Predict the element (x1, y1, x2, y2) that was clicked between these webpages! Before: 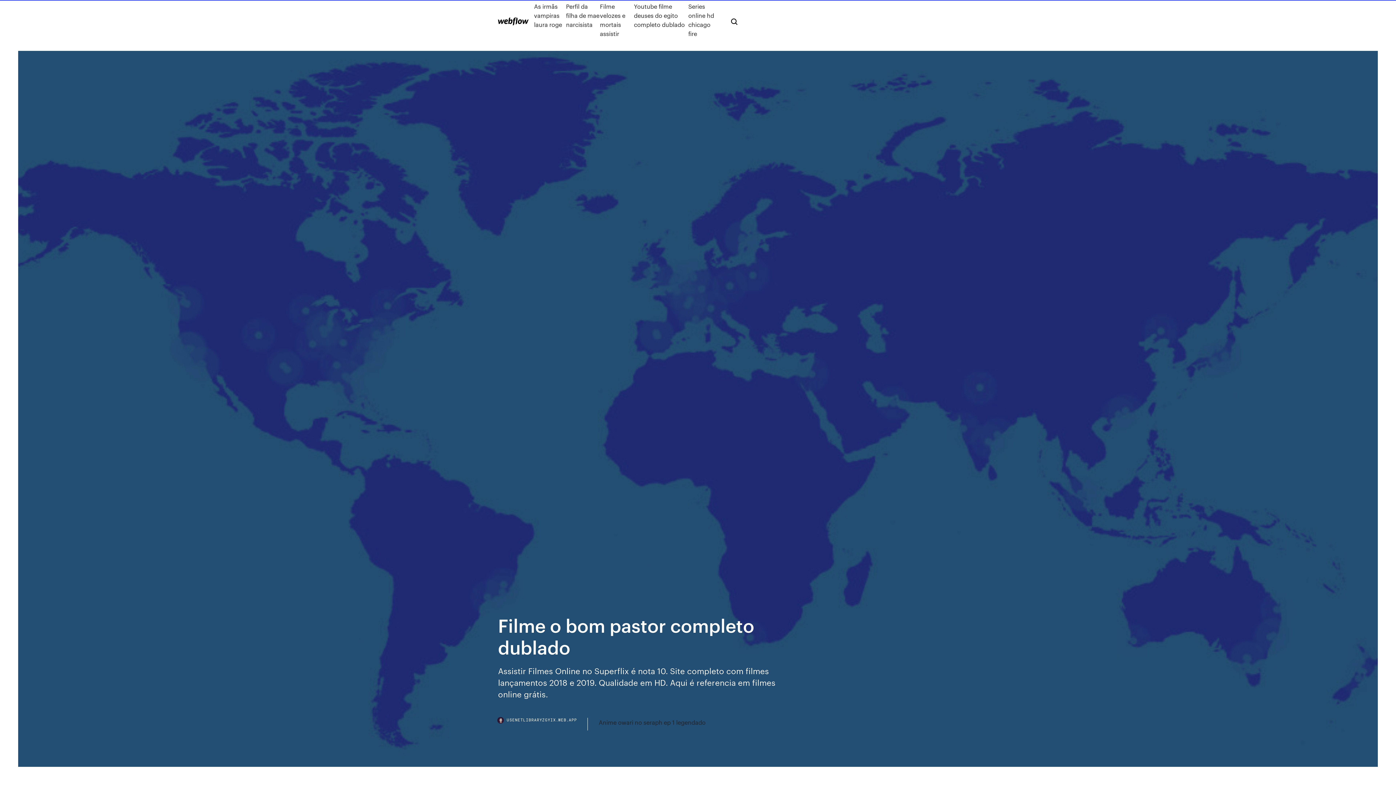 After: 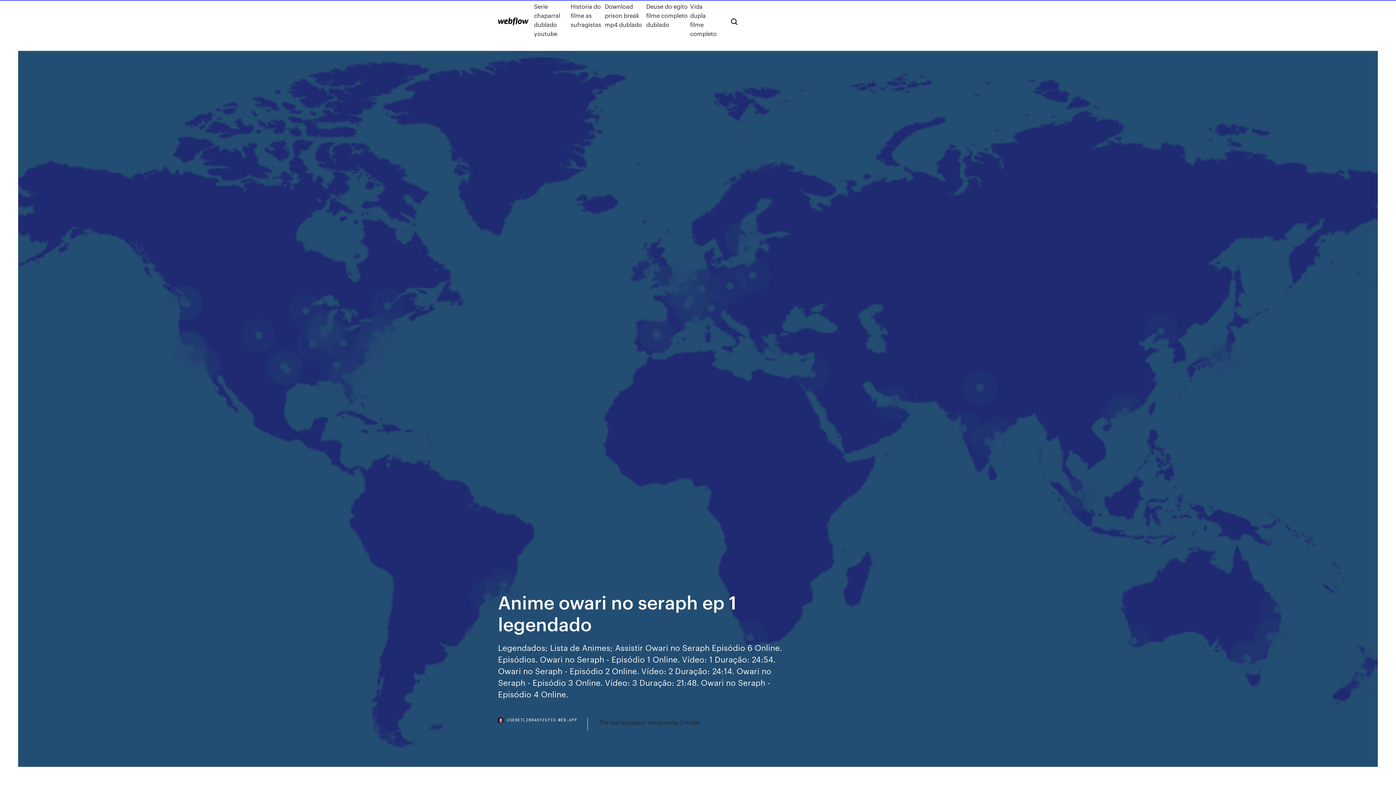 Action: bbox: (598, 718, 705, 727) label: Anime owari no seraph ep 1 legendado